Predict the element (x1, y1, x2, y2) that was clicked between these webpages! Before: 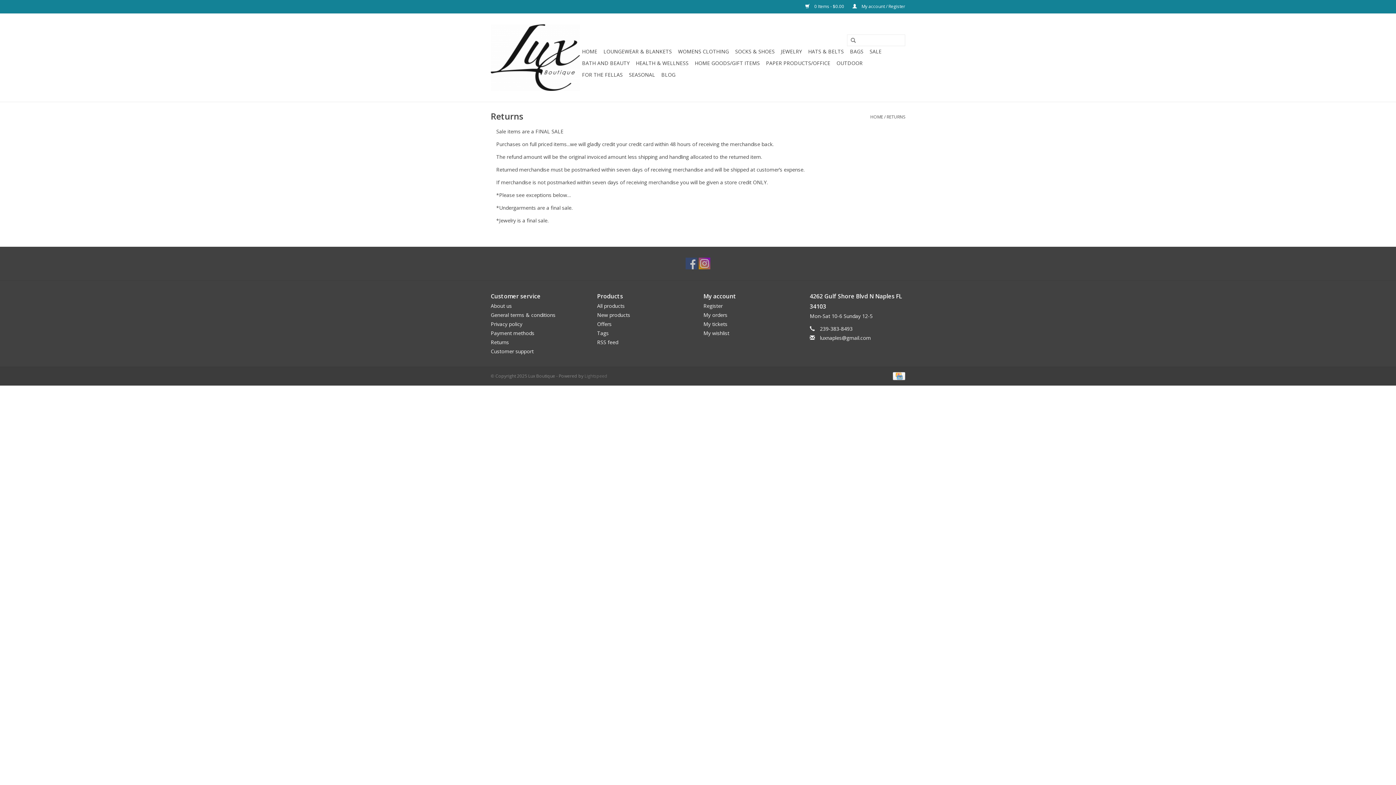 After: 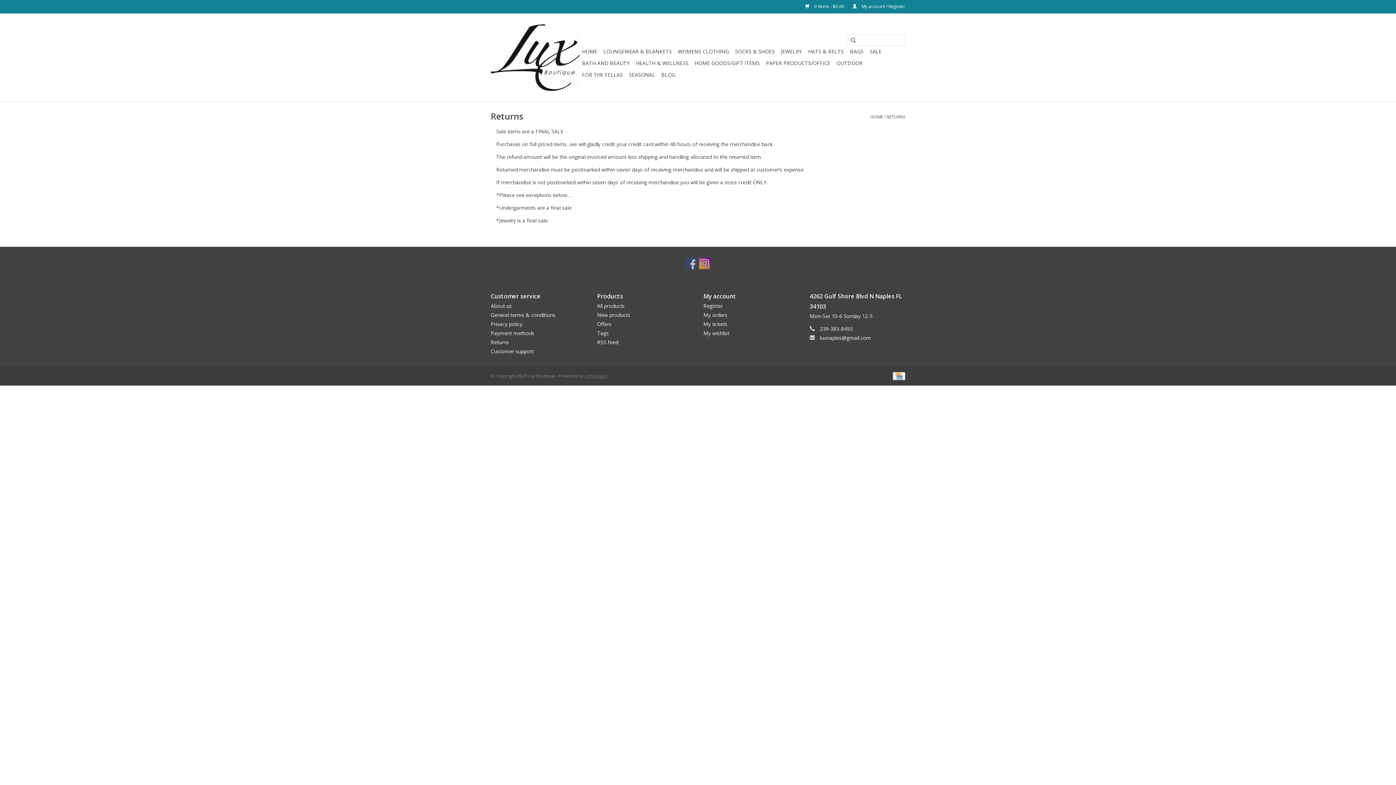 Action: bbox: (584, 373, 607, 379) label: Lightspeed